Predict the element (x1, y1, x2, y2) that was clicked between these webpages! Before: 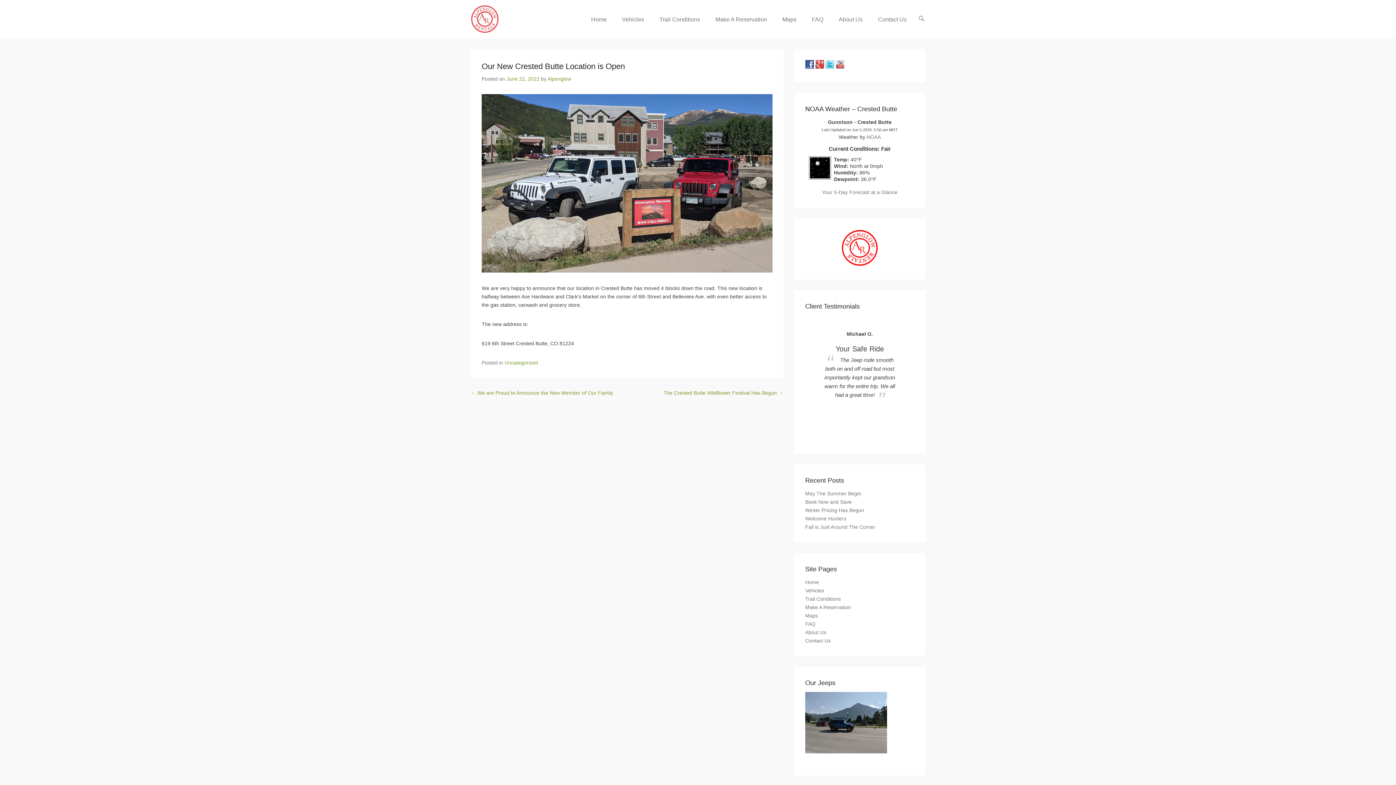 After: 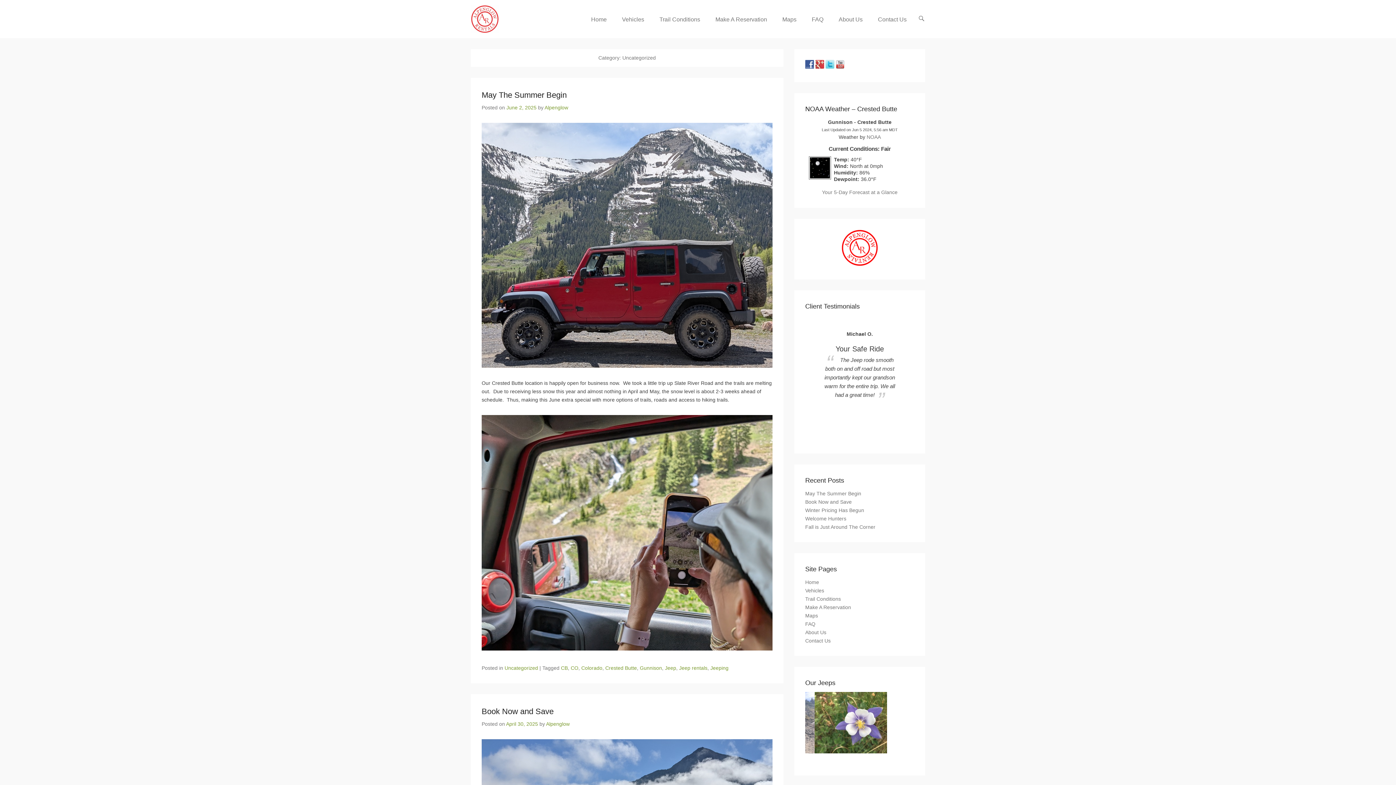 Action: bbox: (504, 359, 538, 365) label: Uncategorized